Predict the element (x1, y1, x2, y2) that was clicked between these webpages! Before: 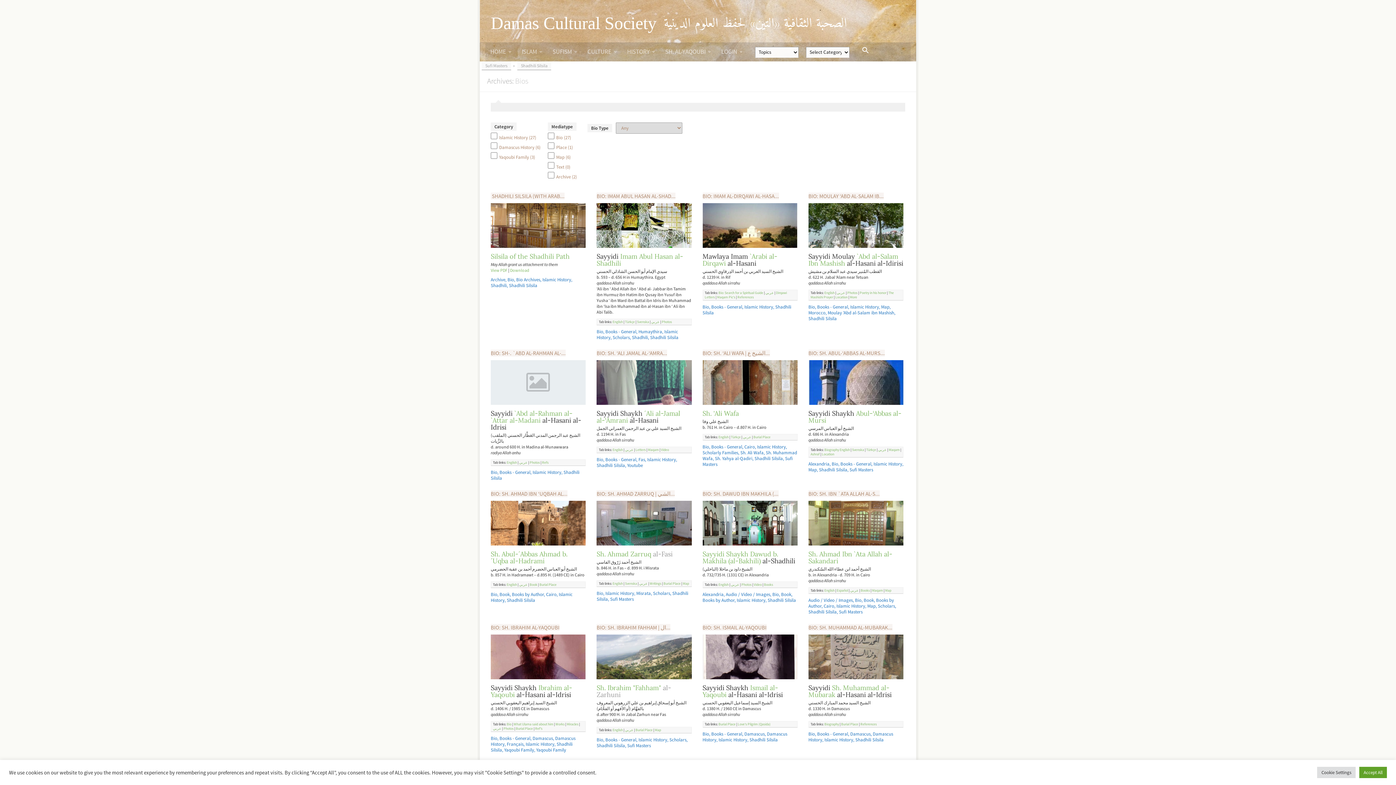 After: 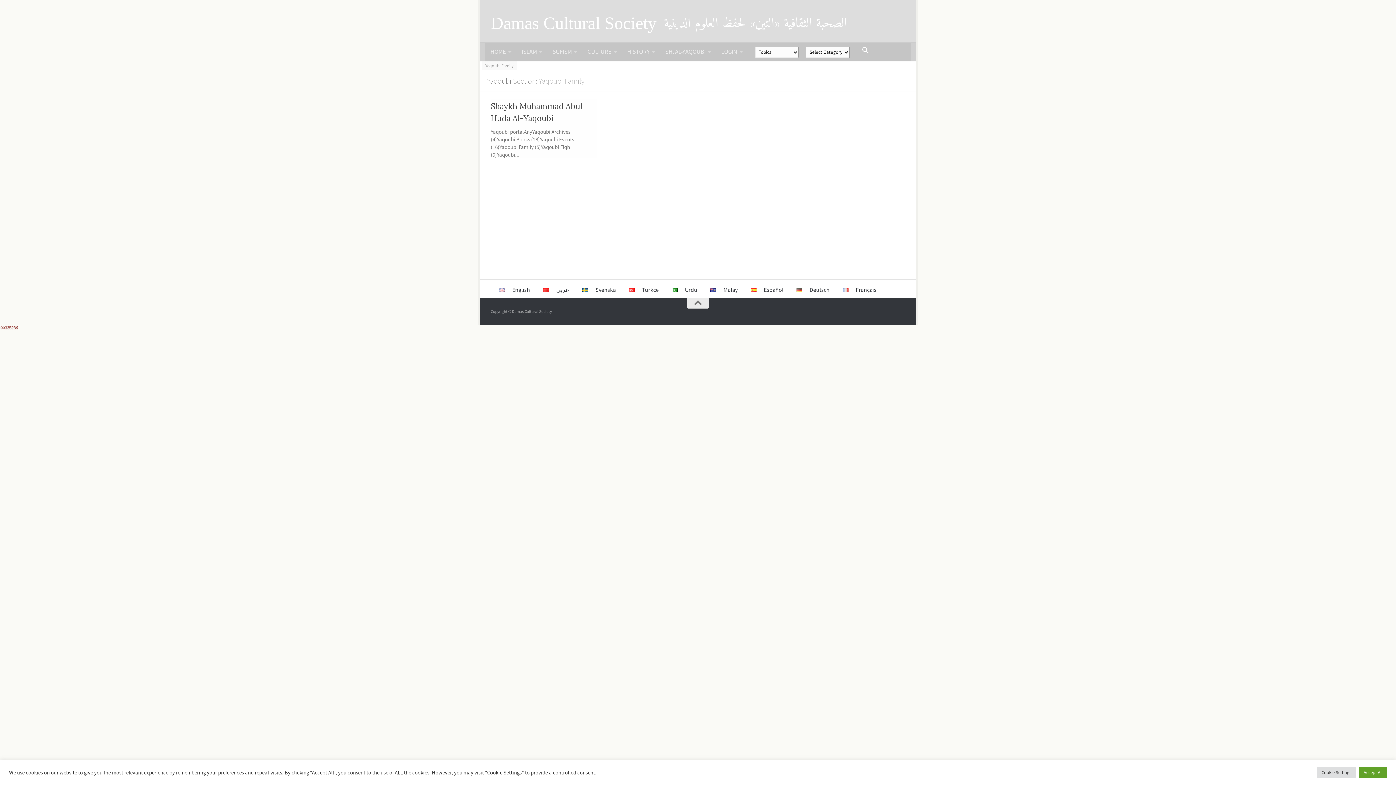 Action: label: Yaqoubi Family bbox: (536, 747, 566, 753)